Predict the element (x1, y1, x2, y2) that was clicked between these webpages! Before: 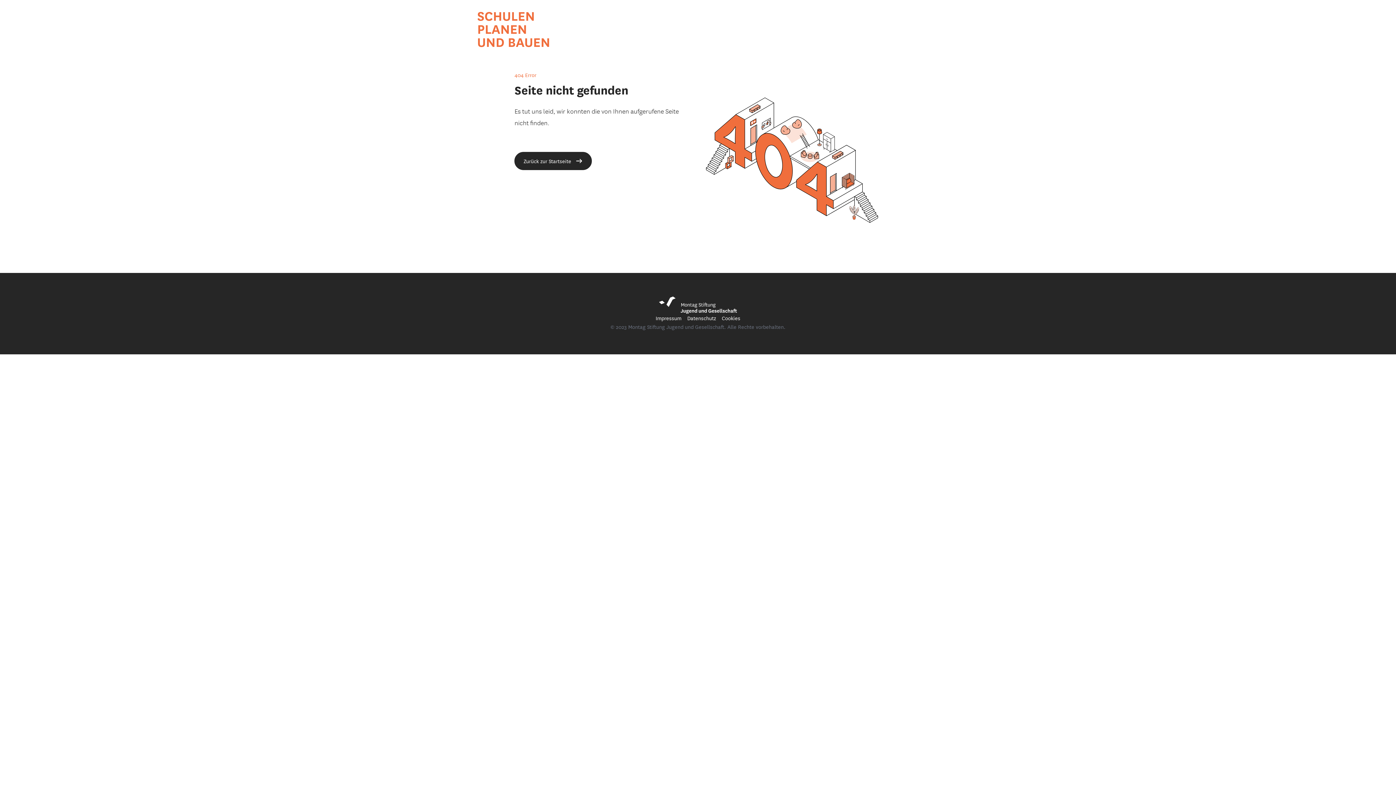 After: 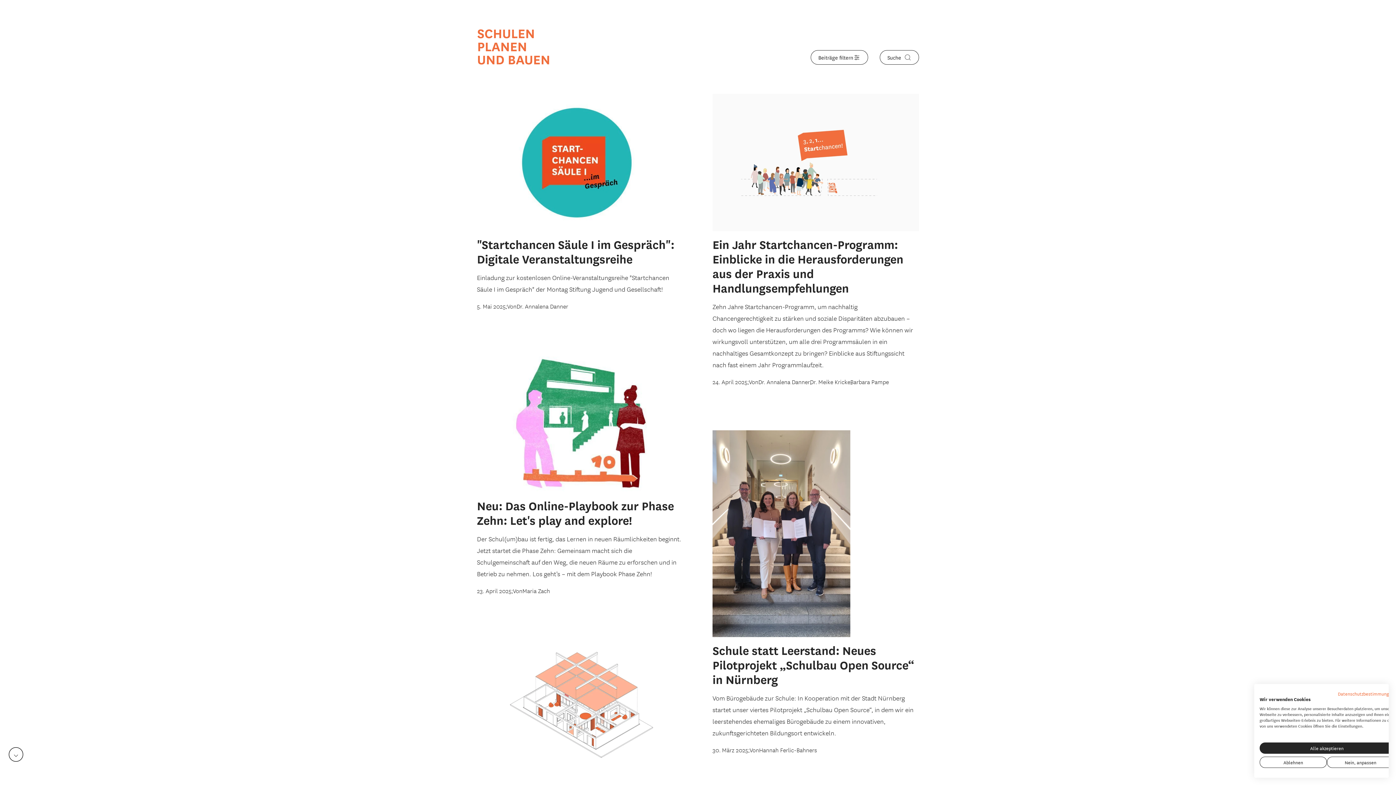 Action: label: Zurück zur Startseite bbox: (514, 152, 592, 170)